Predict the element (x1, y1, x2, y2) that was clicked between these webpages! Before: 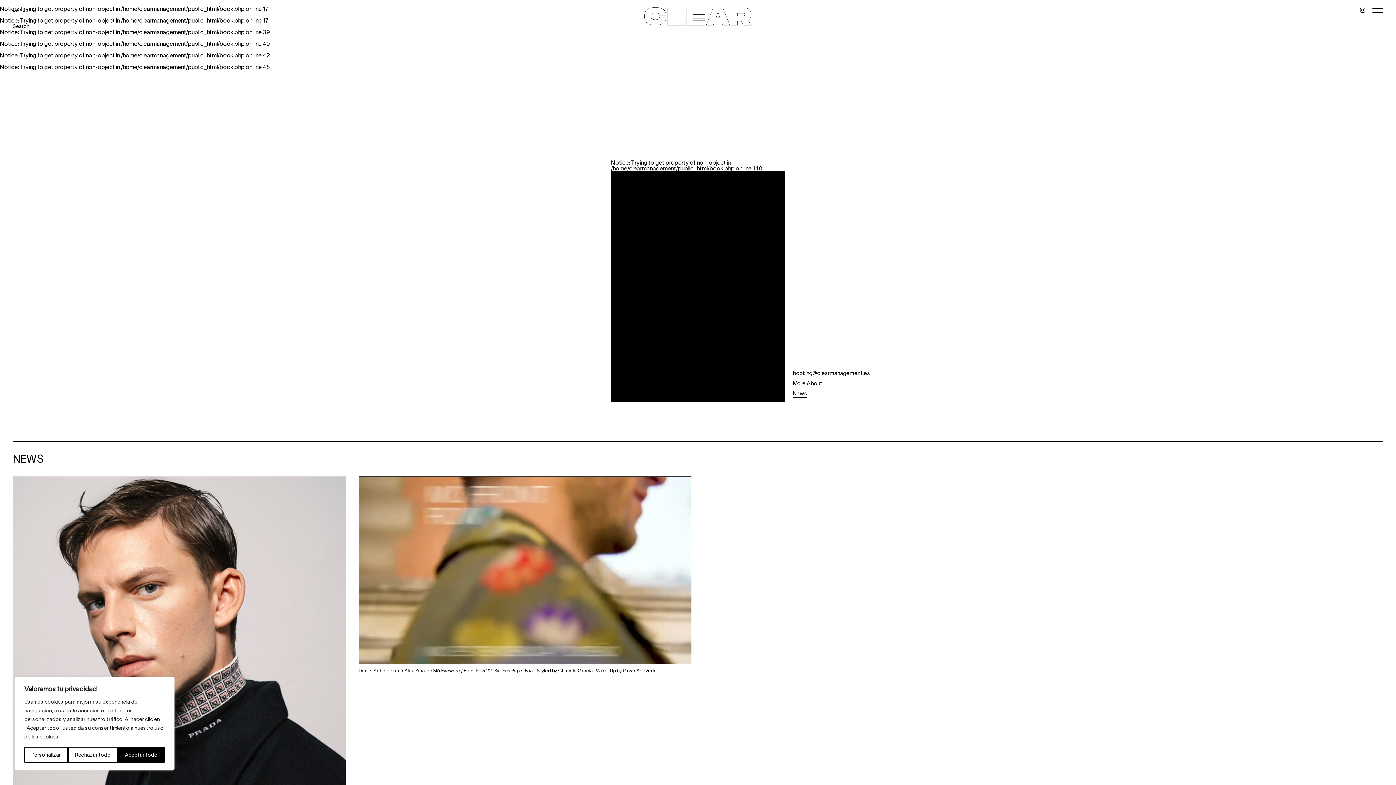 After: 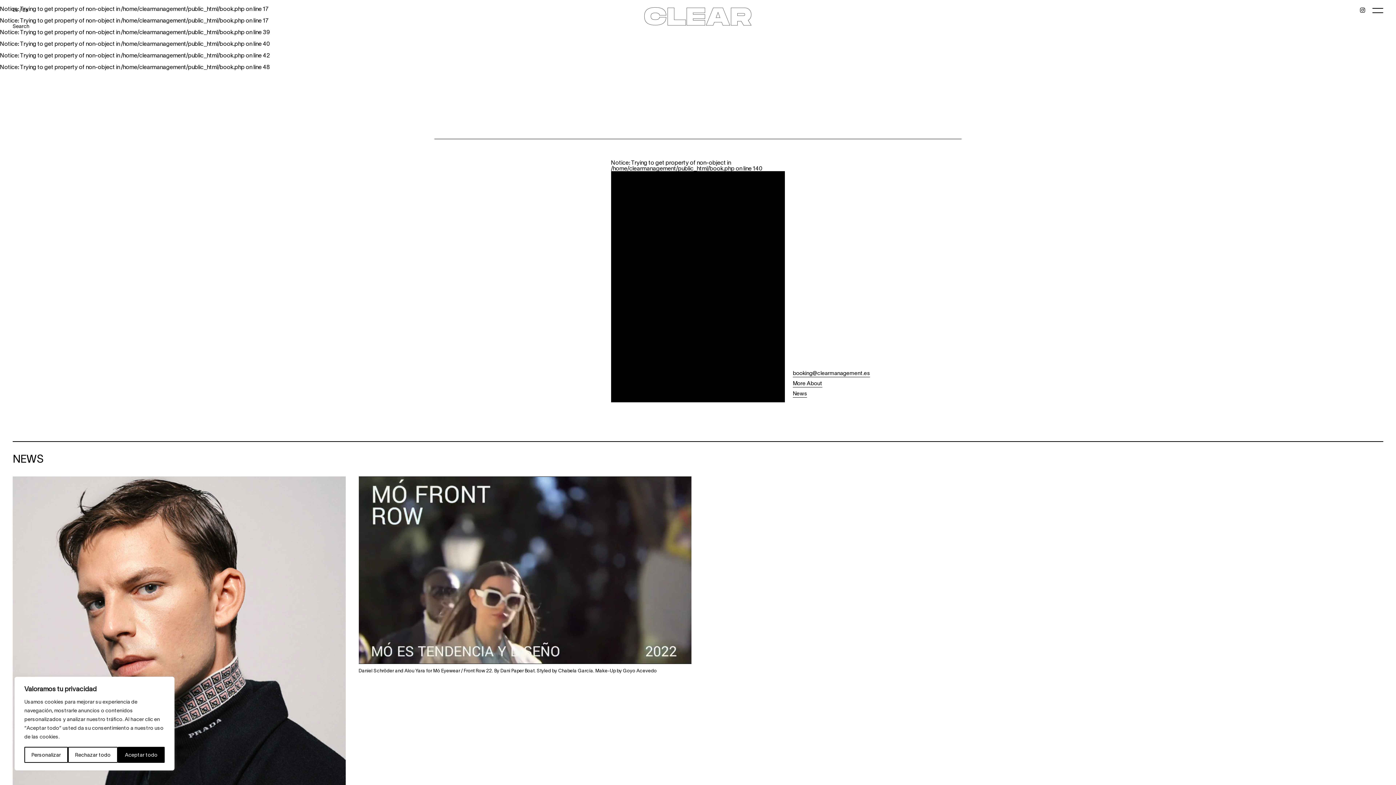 Action: bbox: (1360, 7, 1372, 29)